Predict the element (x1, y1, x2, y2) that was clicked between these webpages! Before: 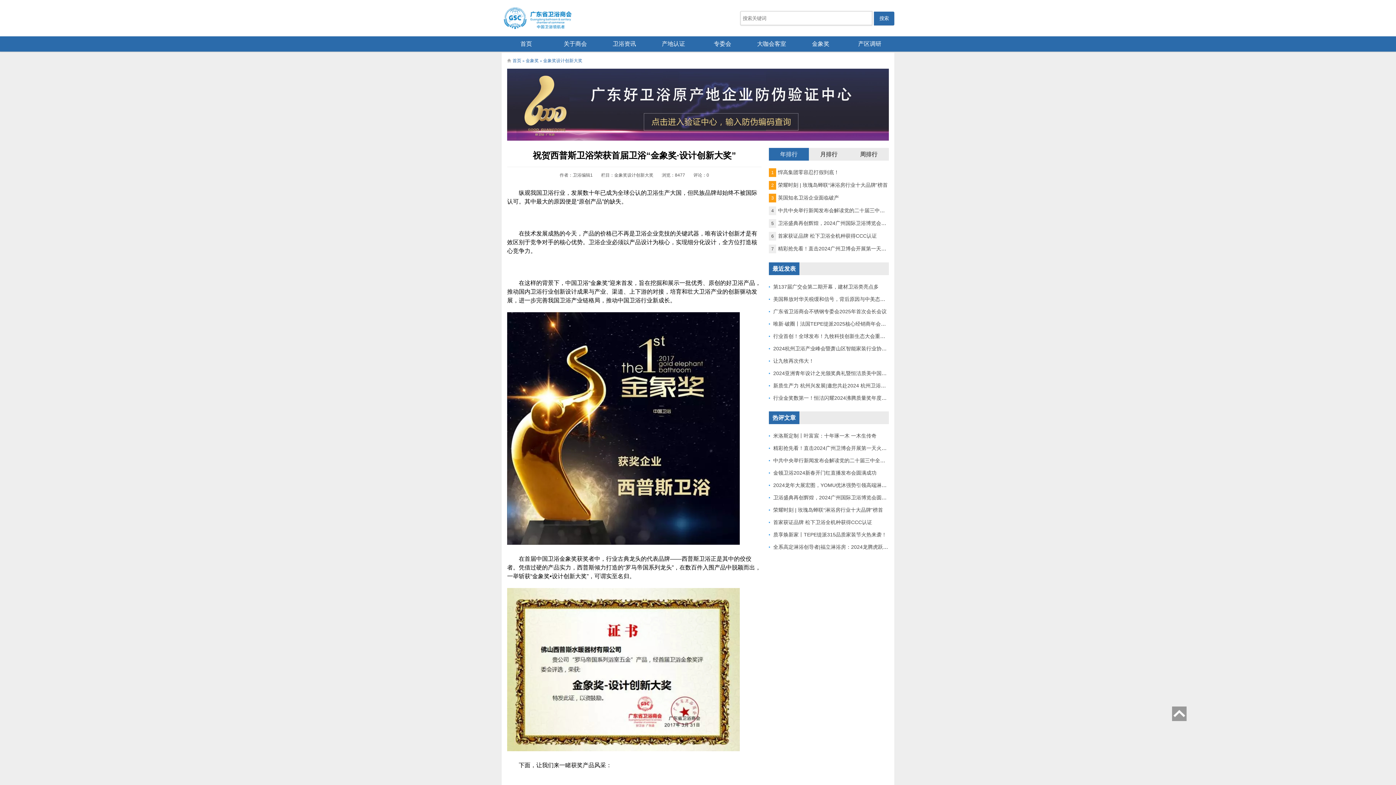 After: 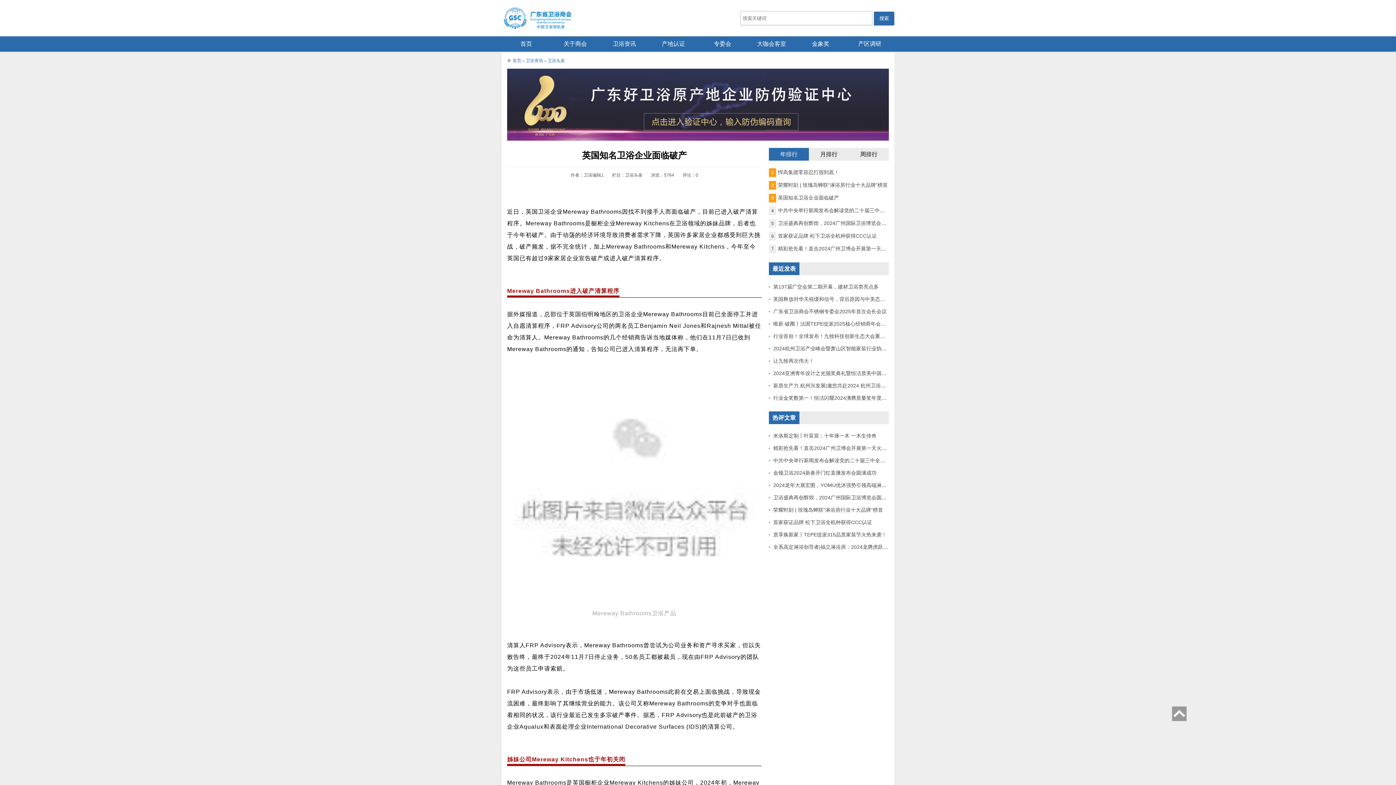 Action: label: 3英国知名卫浴企业面临破产 bbox: (769, 194, 839, 200)